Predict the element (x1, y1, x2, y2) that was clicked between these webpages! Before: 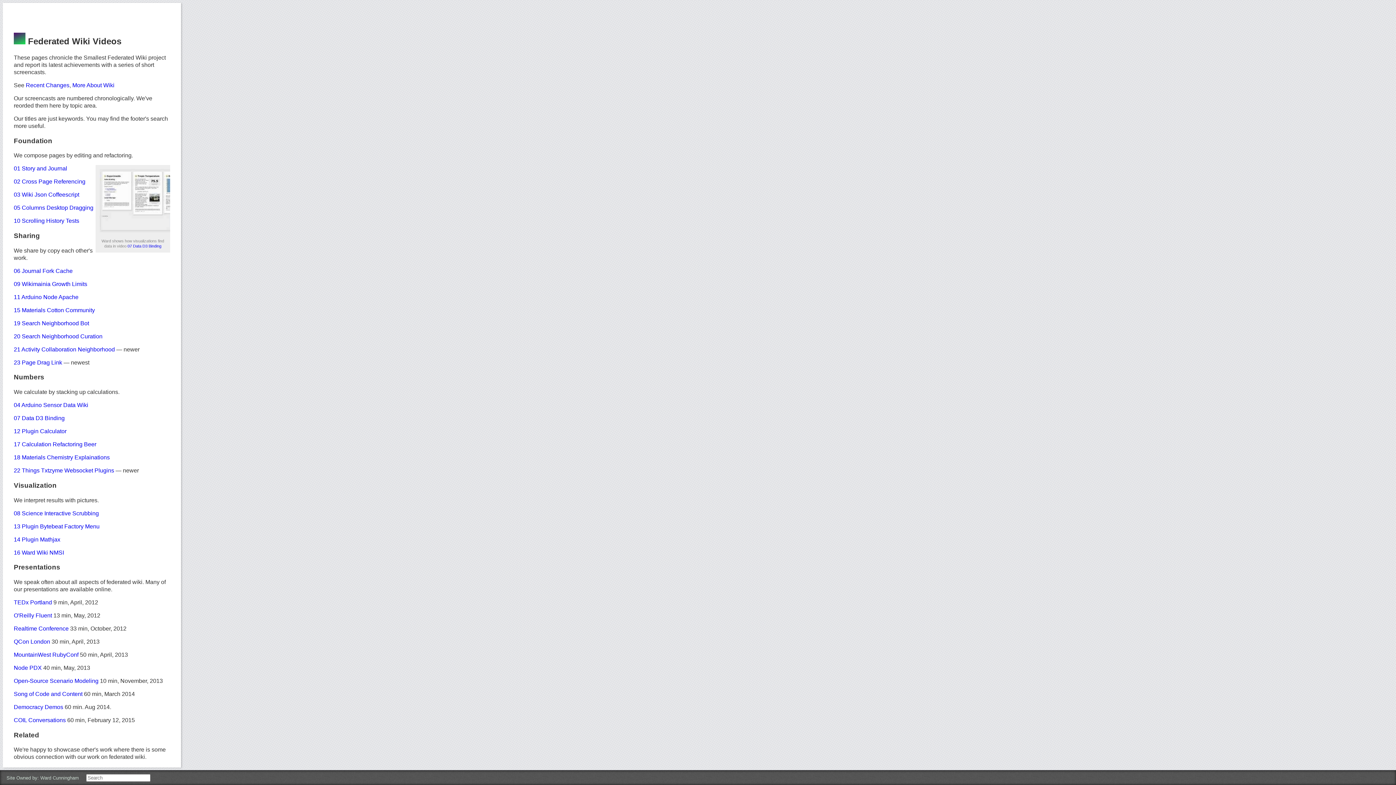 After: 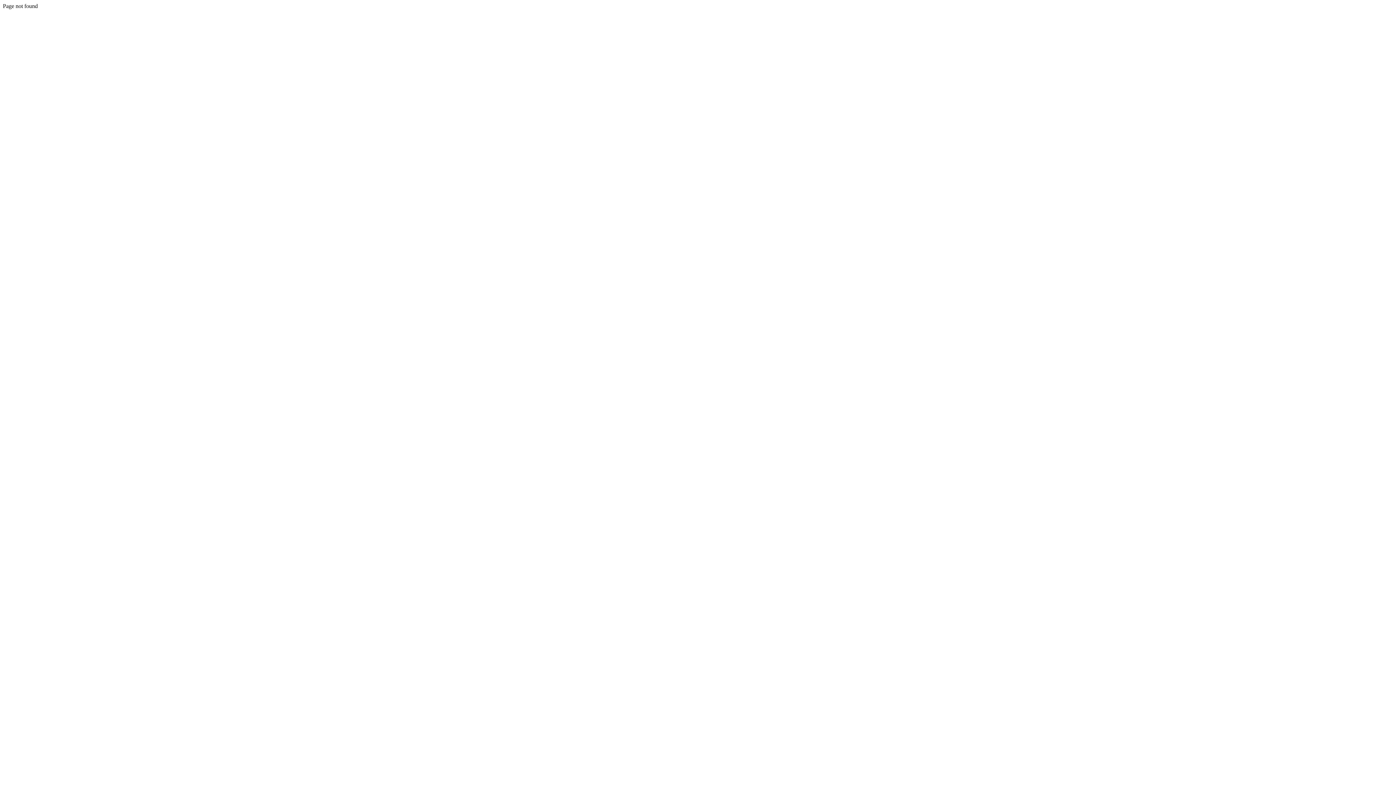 Action: bbox: (13, 678, 98, 684) label: Open-Source Scenario Modeling